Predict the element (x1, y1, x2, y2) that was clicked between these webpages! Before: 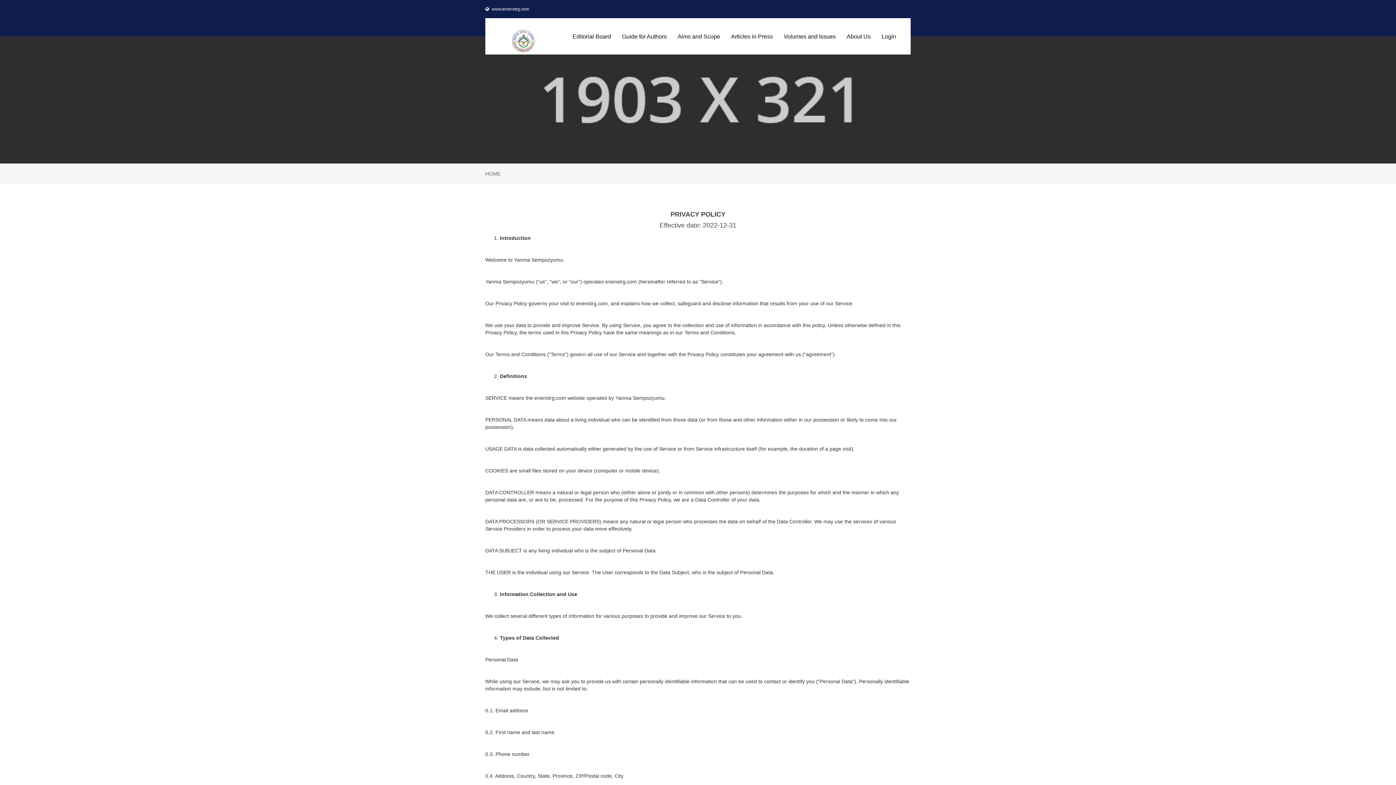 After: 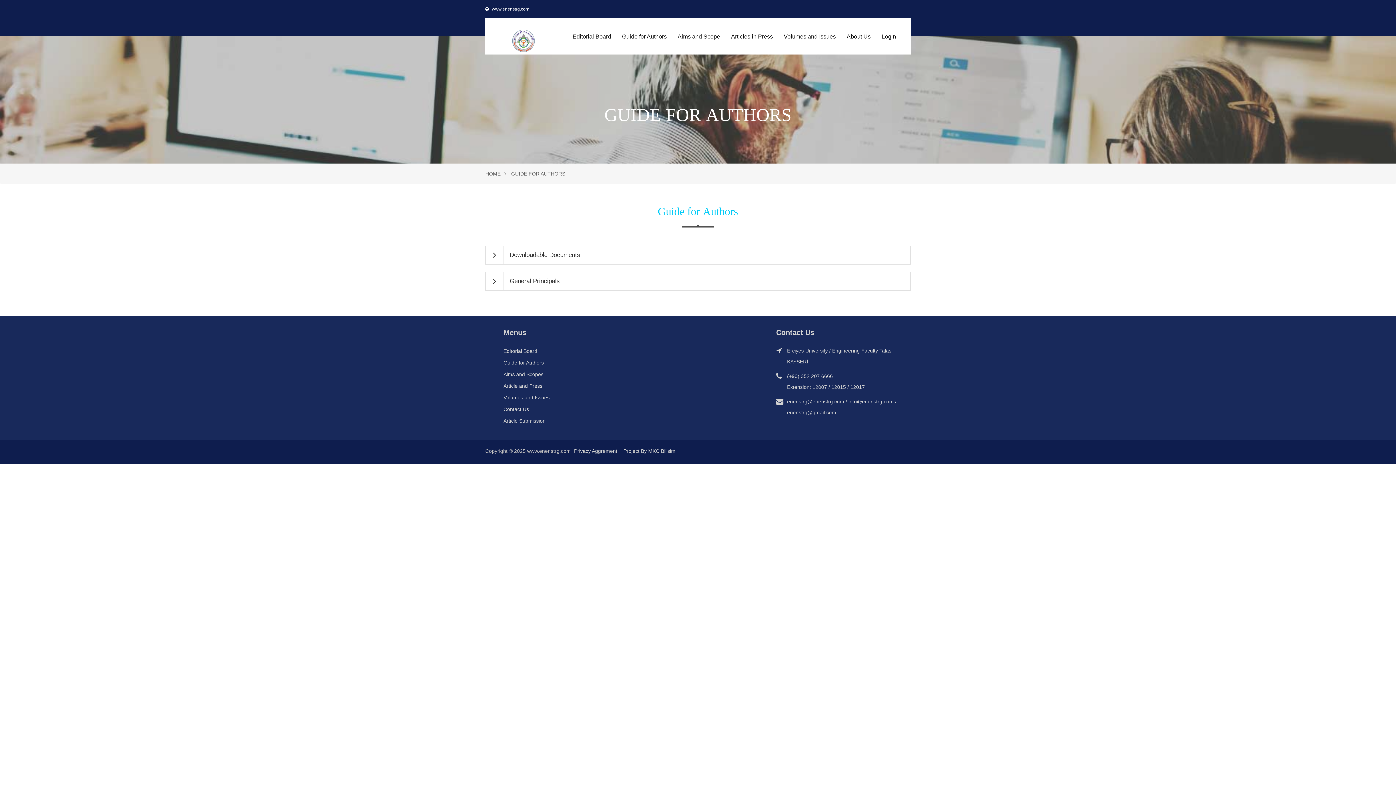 Action: bbox: (622, 30, 666, 43) label: Guide for Authors